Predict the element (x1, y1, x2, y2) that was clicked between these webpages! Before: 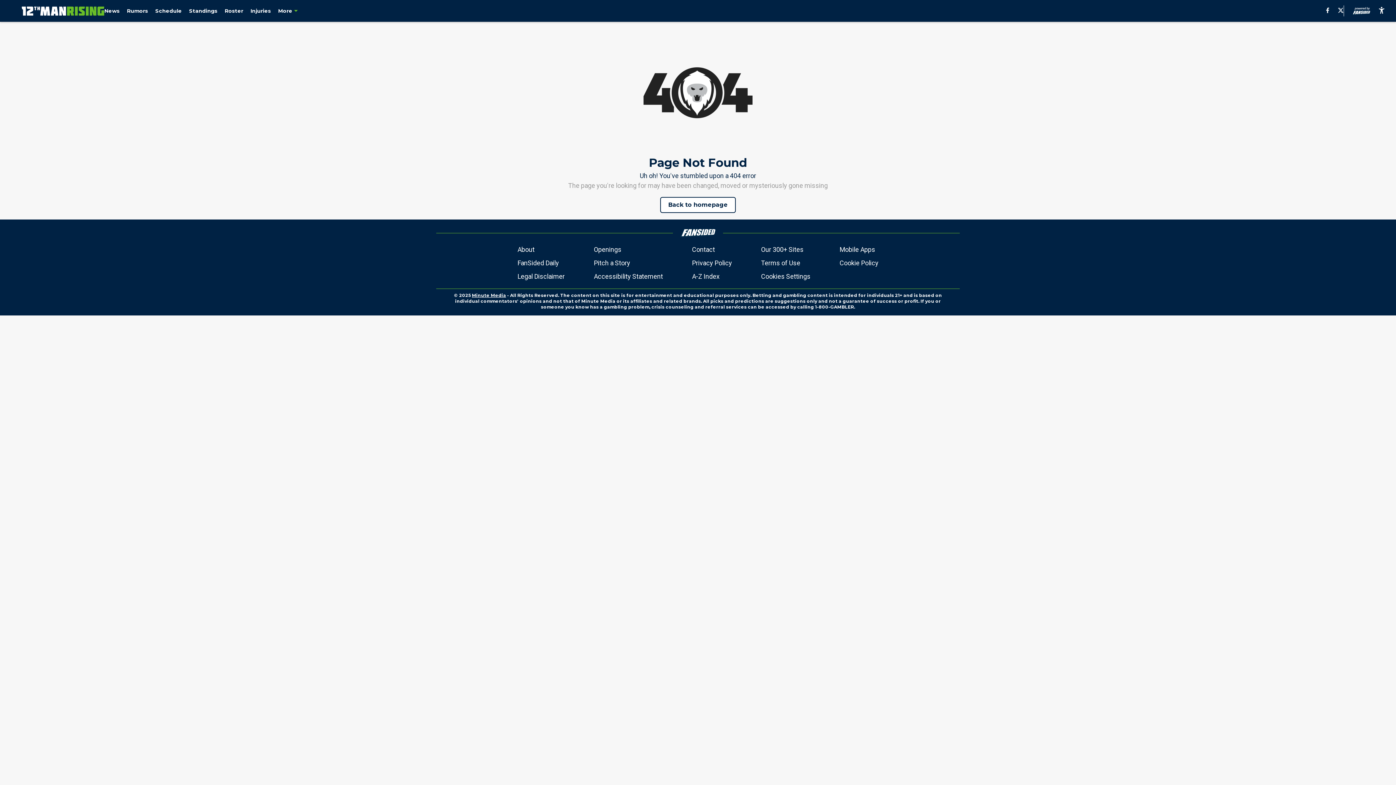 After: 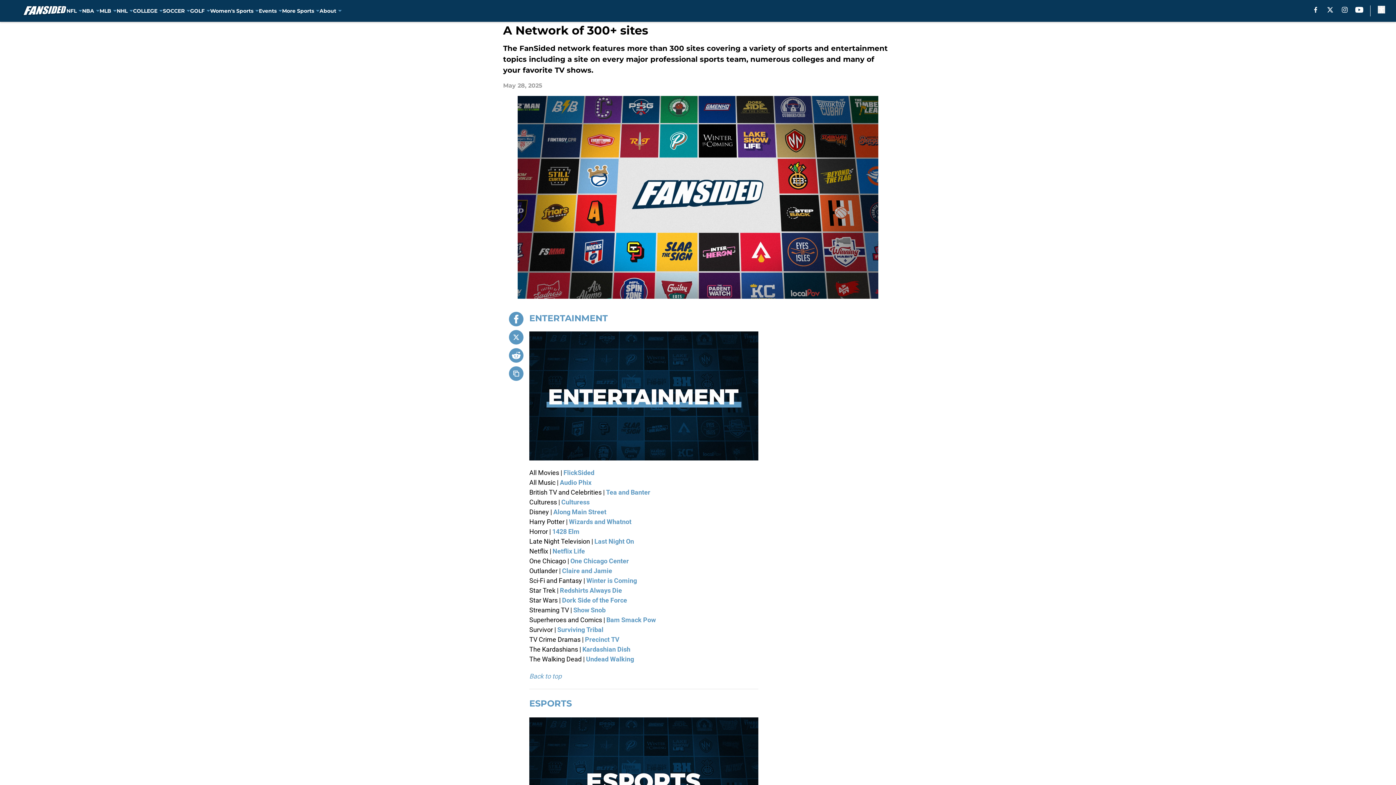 Action: label: Our 300+ Sites bbox: (761, 244, 803, 254)